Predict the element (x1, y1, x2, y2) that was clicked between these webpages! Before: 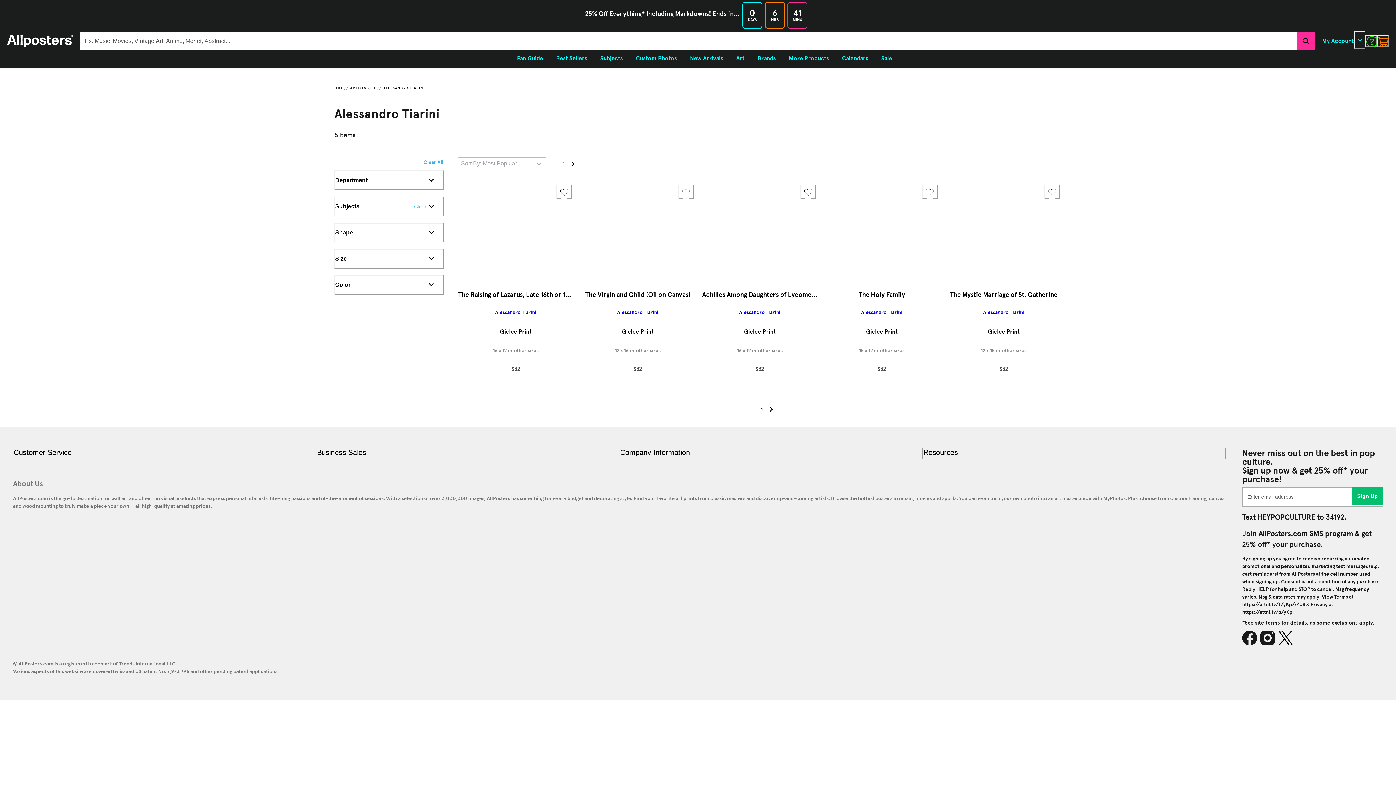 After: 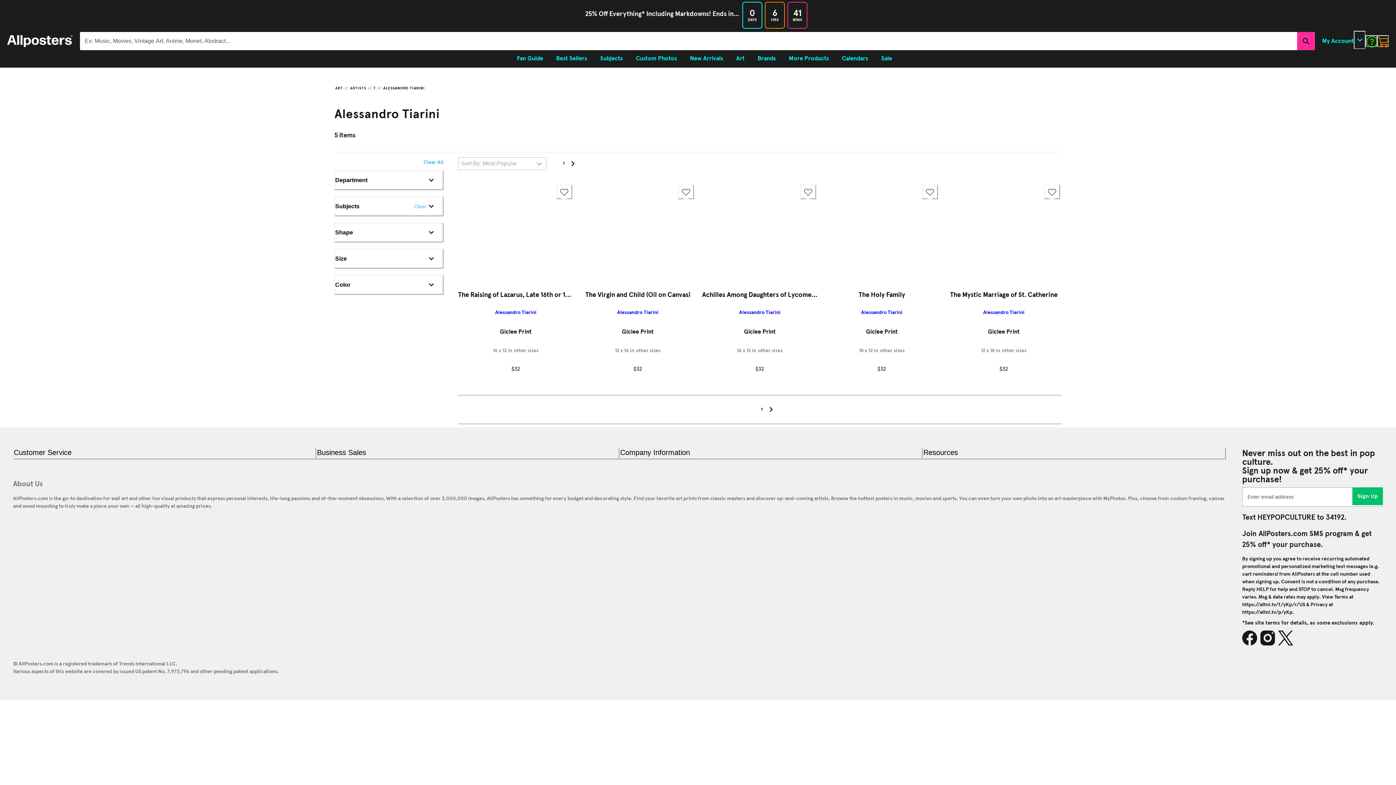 Action: bbox: (458, 308, 573, 316) label: Alessandro Tiarini